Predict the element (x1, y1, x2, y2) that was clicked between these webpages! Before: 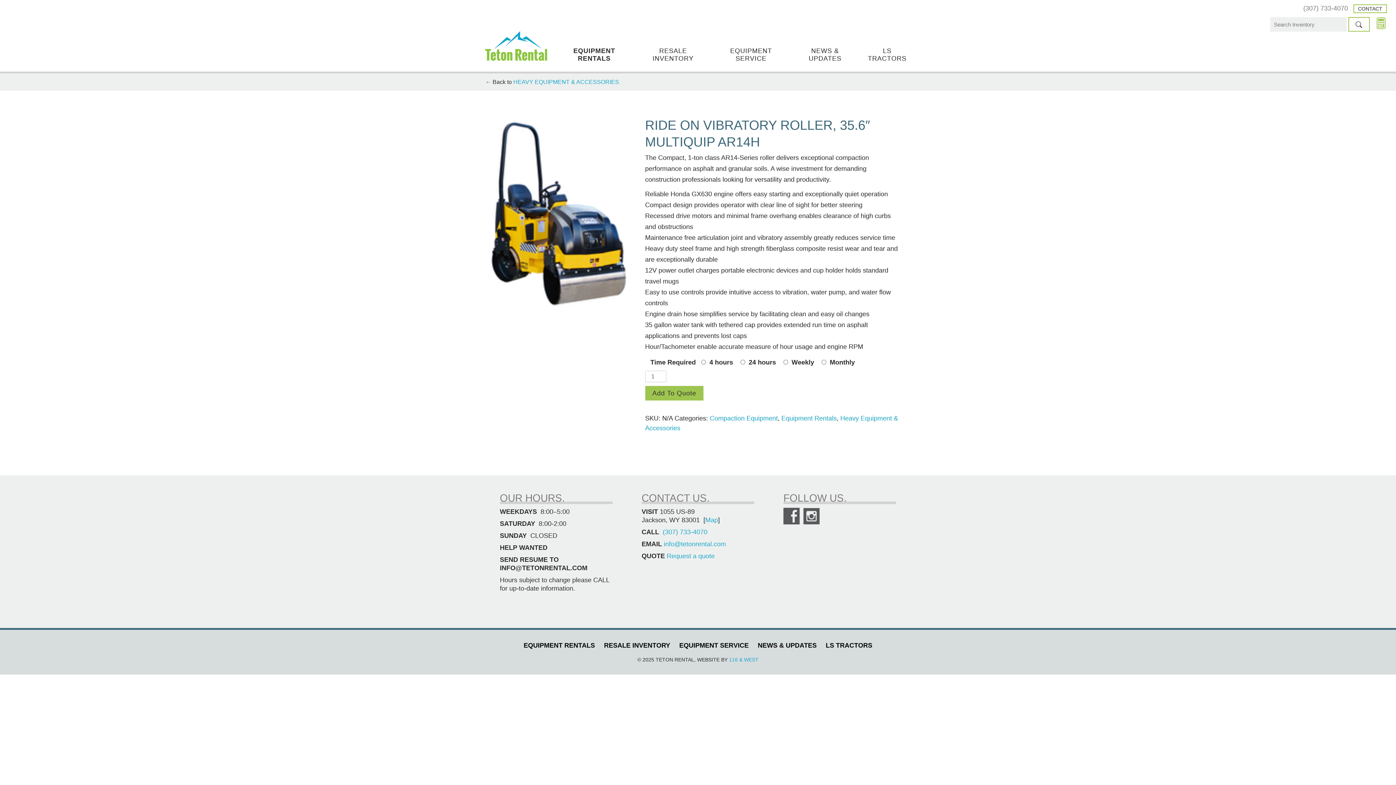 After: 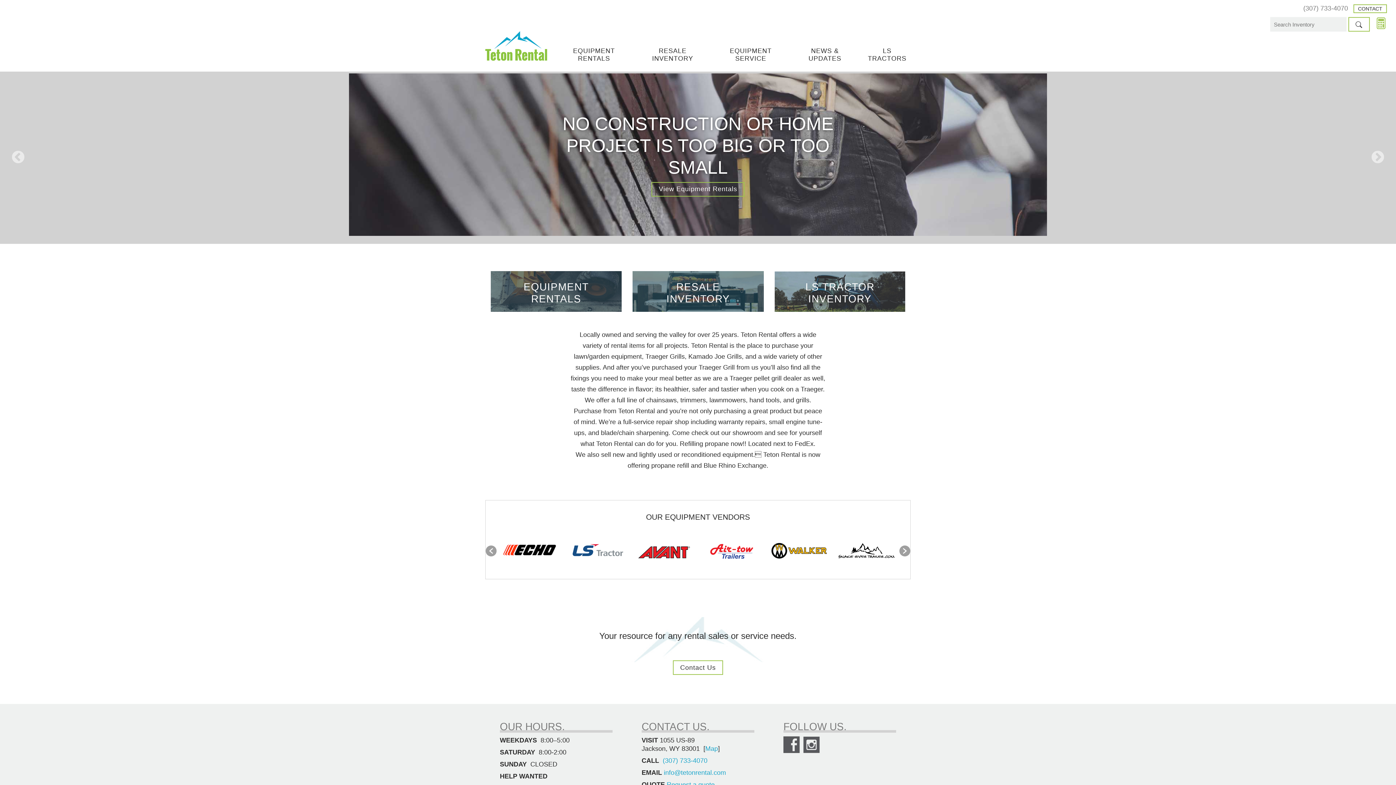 Action: label: HOME bbox: (485, 30, 547, 61)